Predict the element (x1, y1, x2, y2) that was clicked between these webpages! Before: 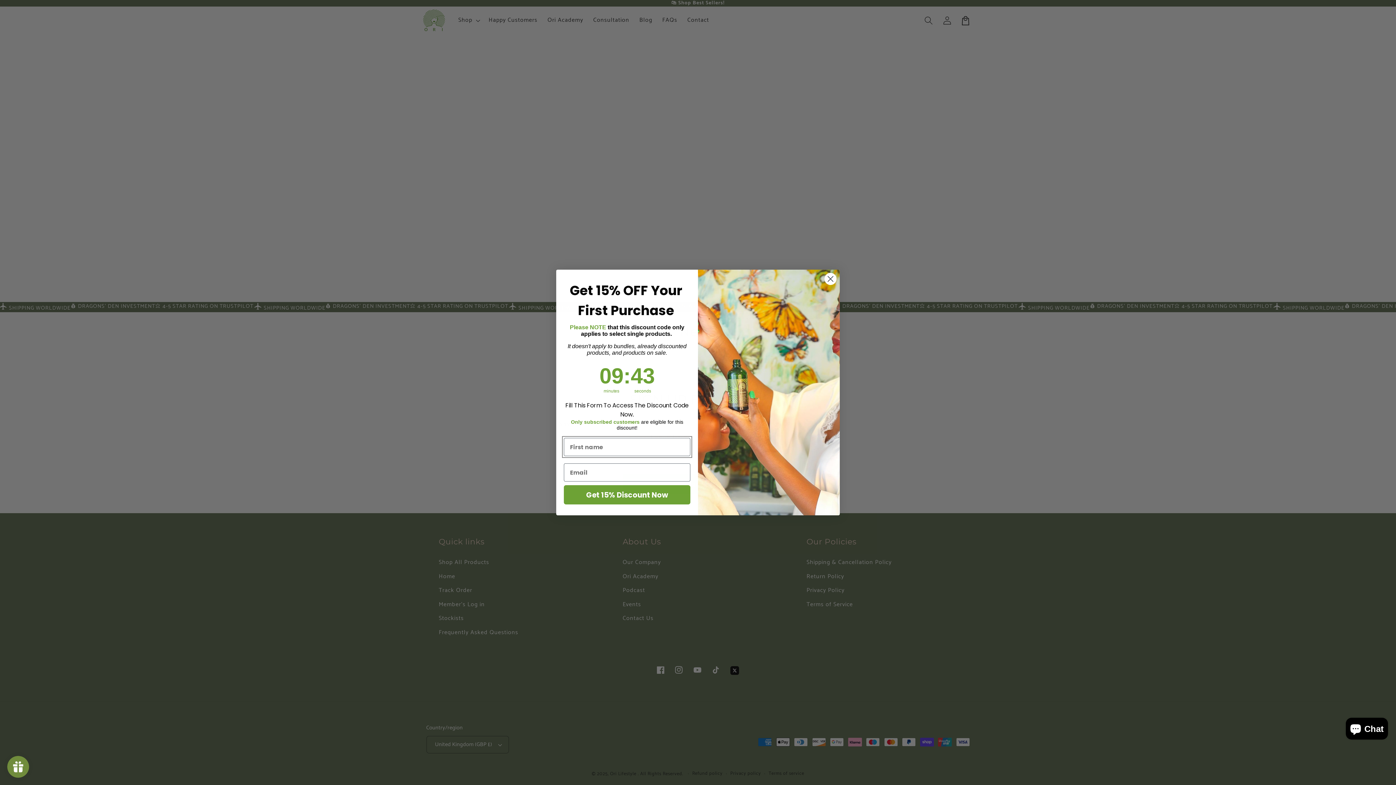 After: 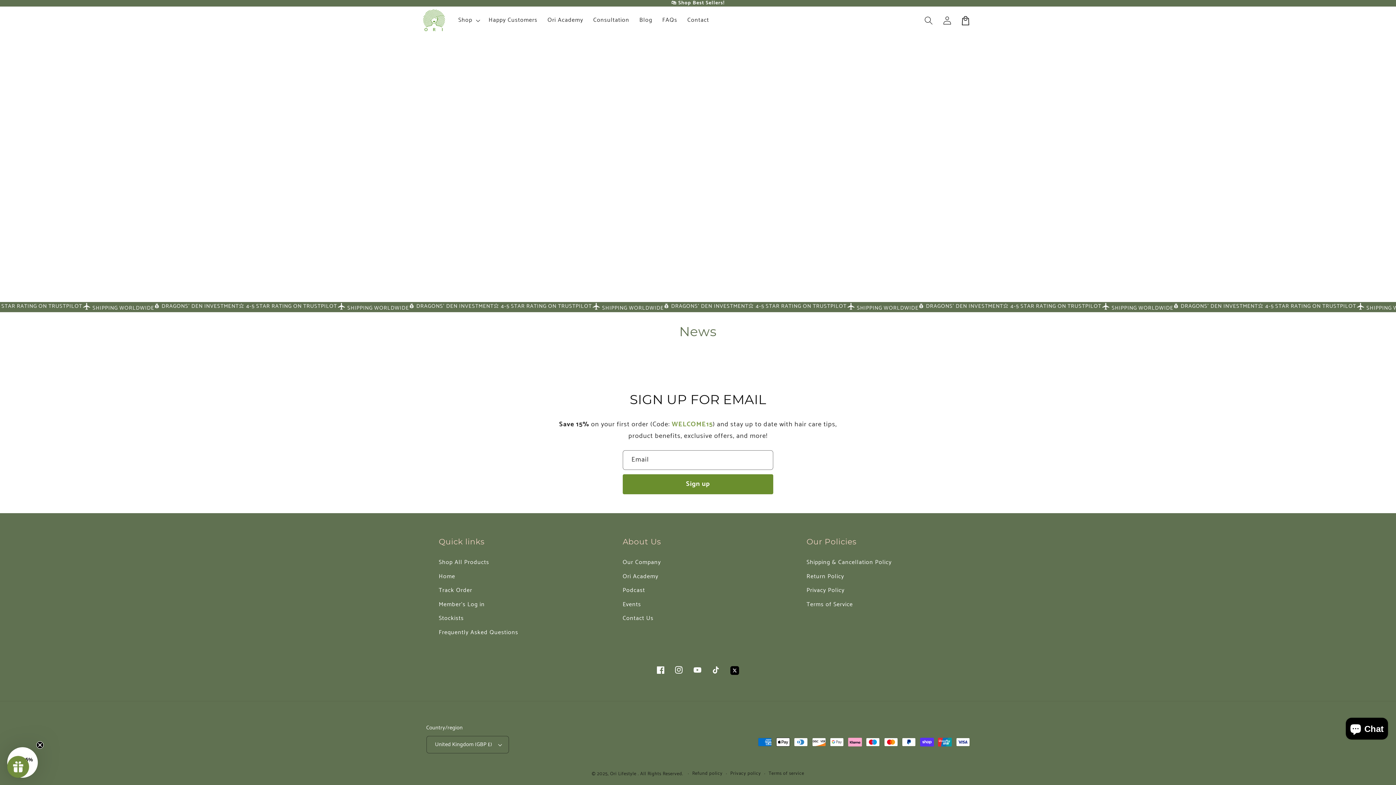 Action: label: Close dialog bbox: (824, 272, 837, 285)